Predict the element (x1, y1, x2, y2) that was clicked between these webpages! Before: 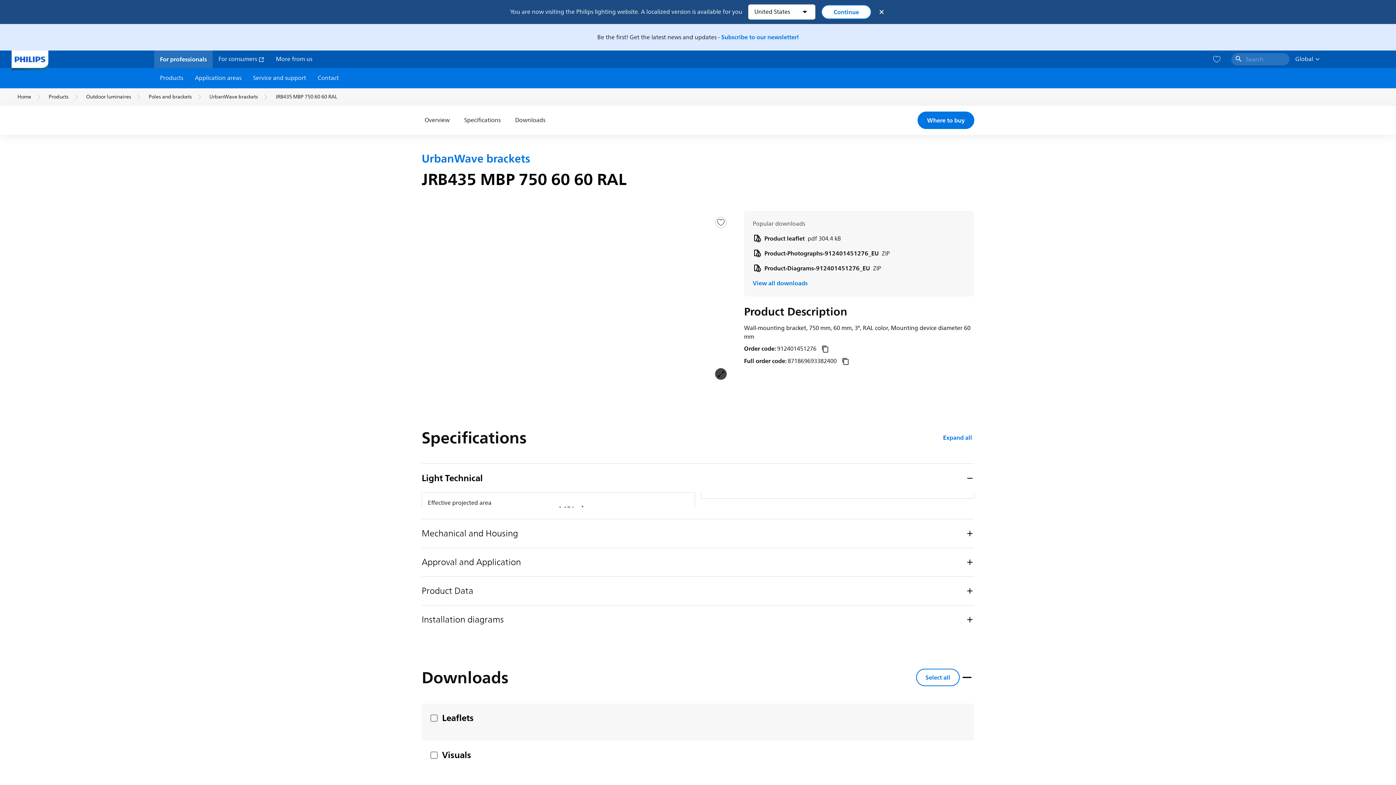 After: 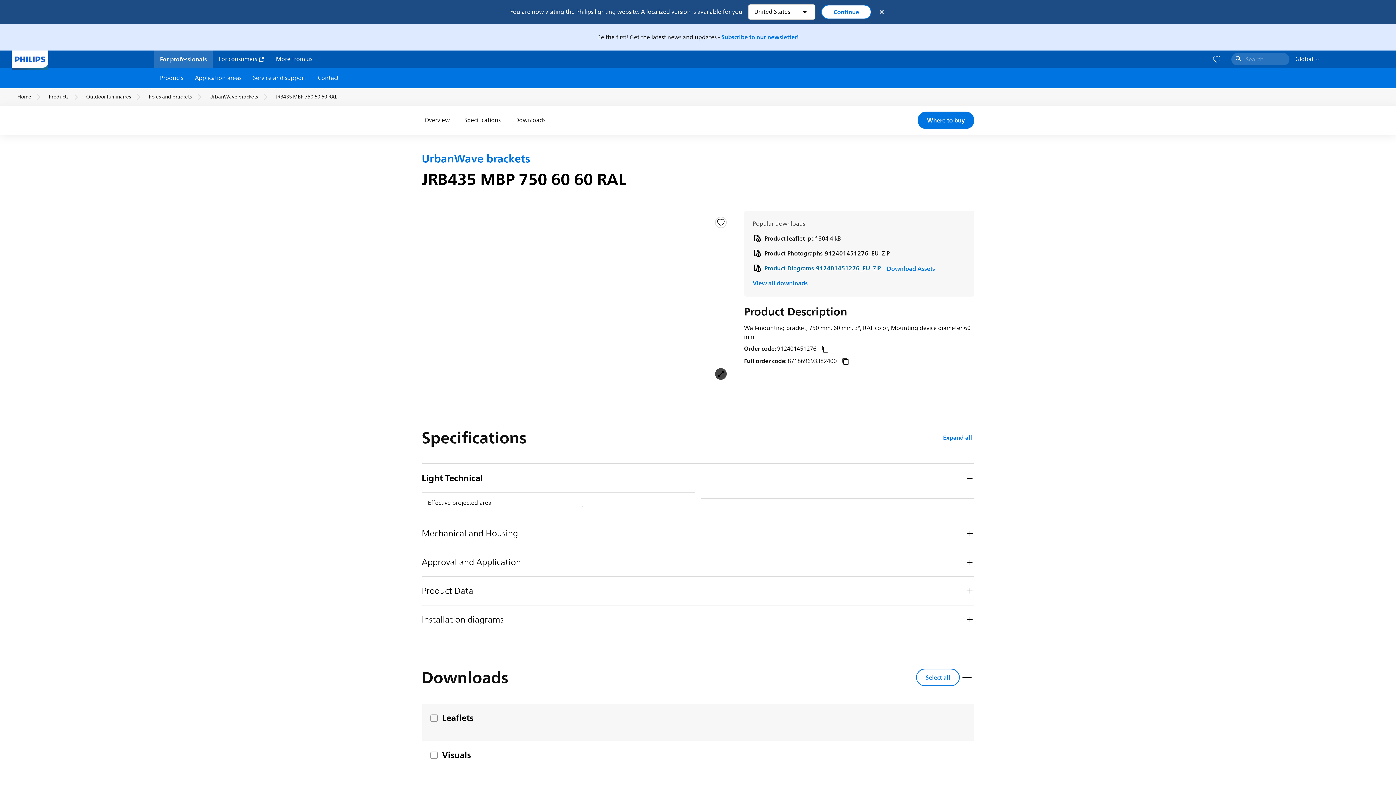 Action: bbox: (752, 264, 881, 273) label: Product-Diagrams-912401451276_EU ZIP